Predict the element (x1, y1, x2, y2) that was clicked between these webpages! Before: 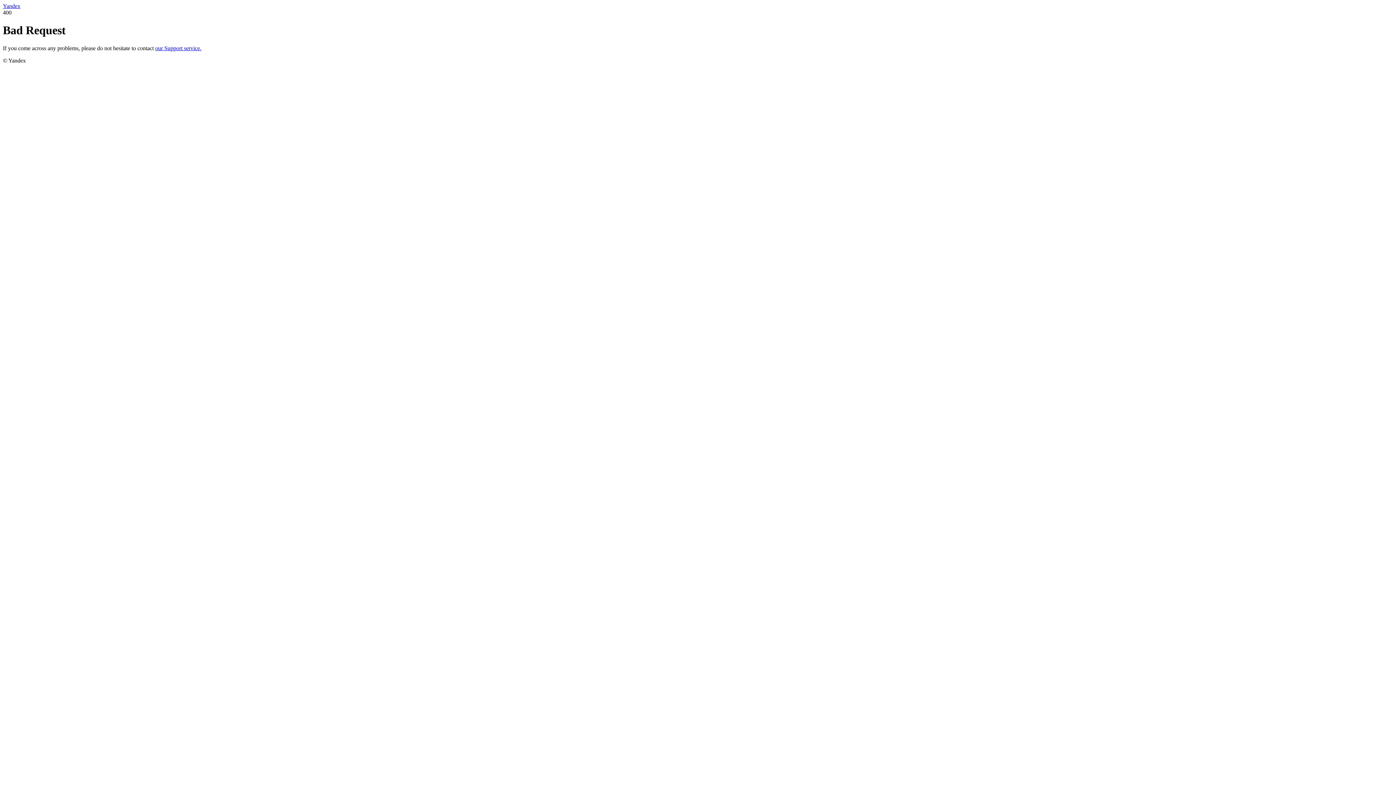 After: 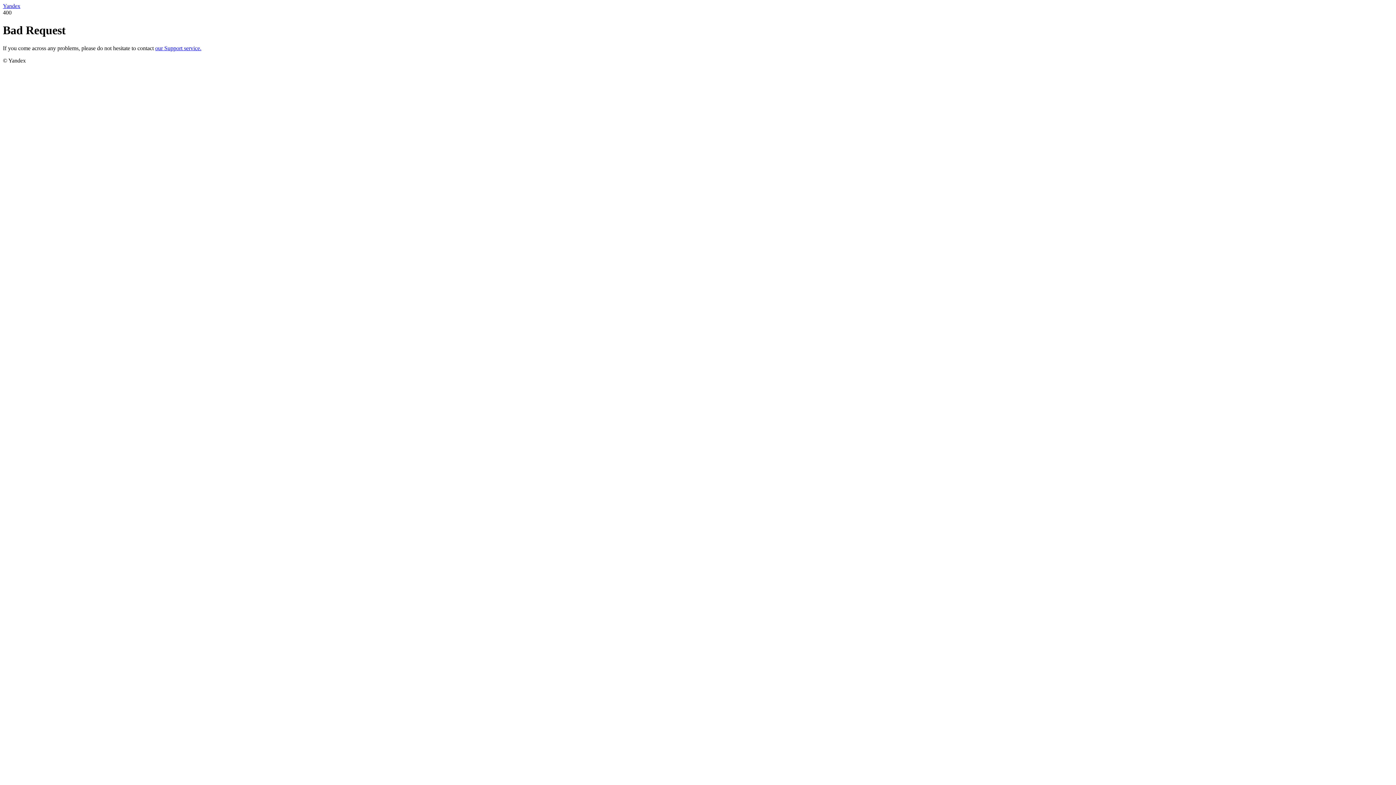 Action: bbox: (2, 2, 20, 9) label: Yandex